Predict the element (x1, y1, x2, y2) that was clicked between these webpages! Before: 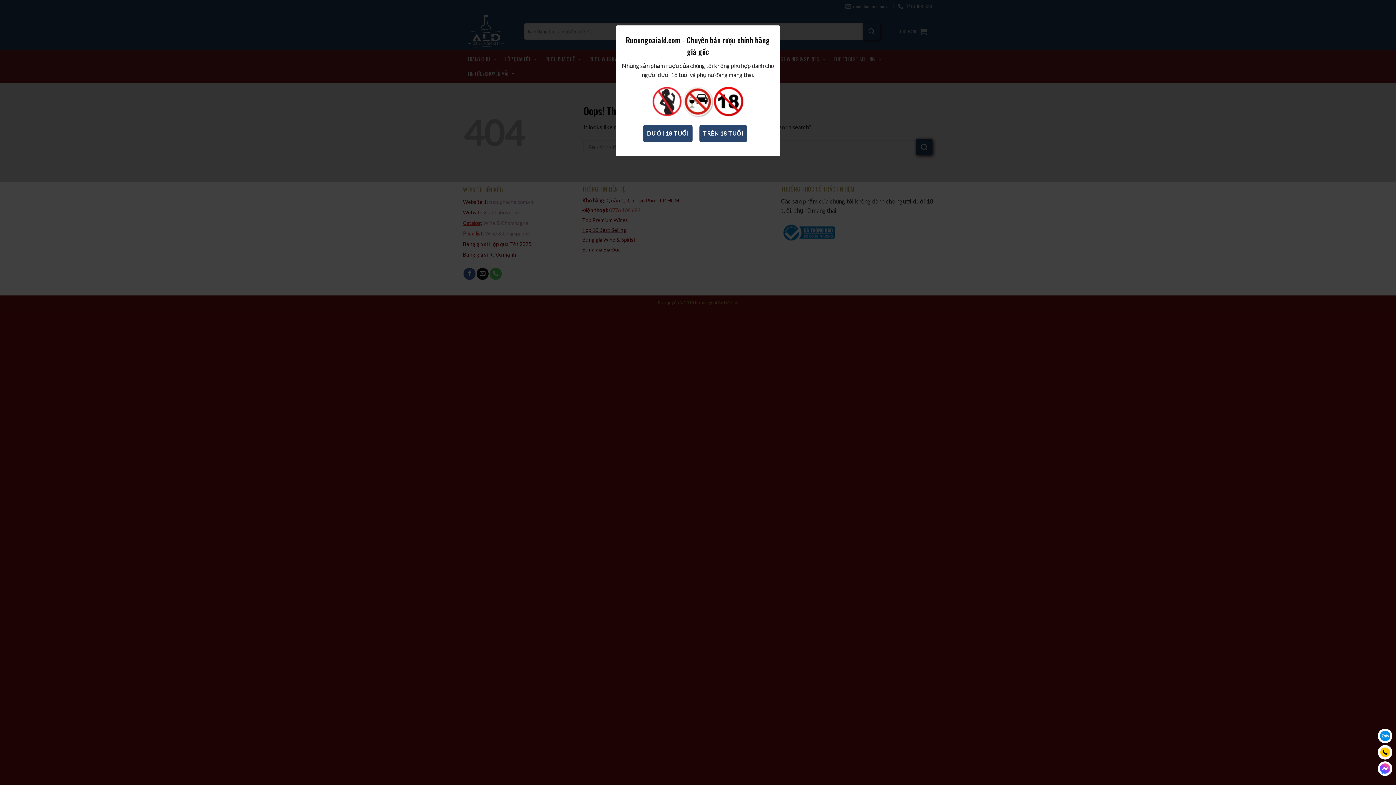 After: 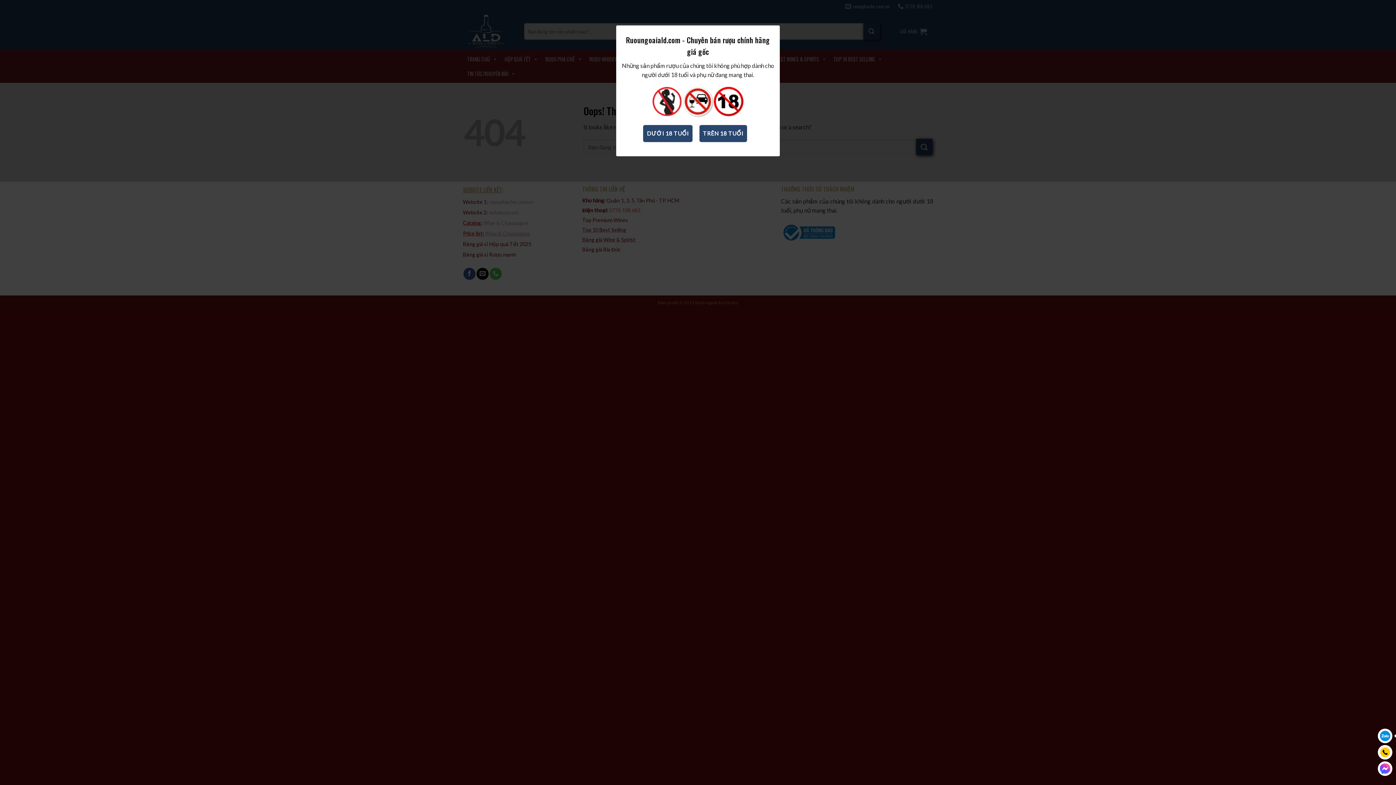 Action: bbox: (1378, 729, 1392, 743)